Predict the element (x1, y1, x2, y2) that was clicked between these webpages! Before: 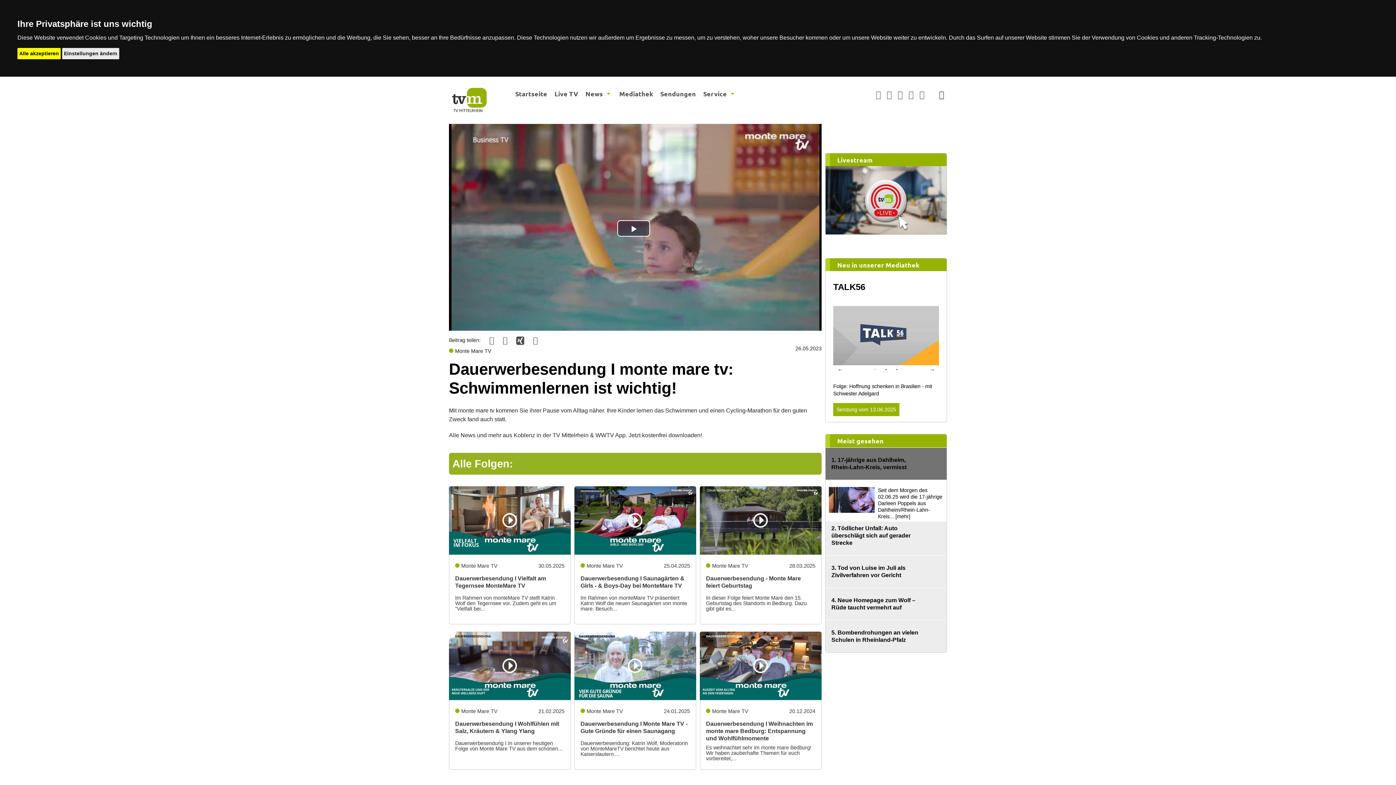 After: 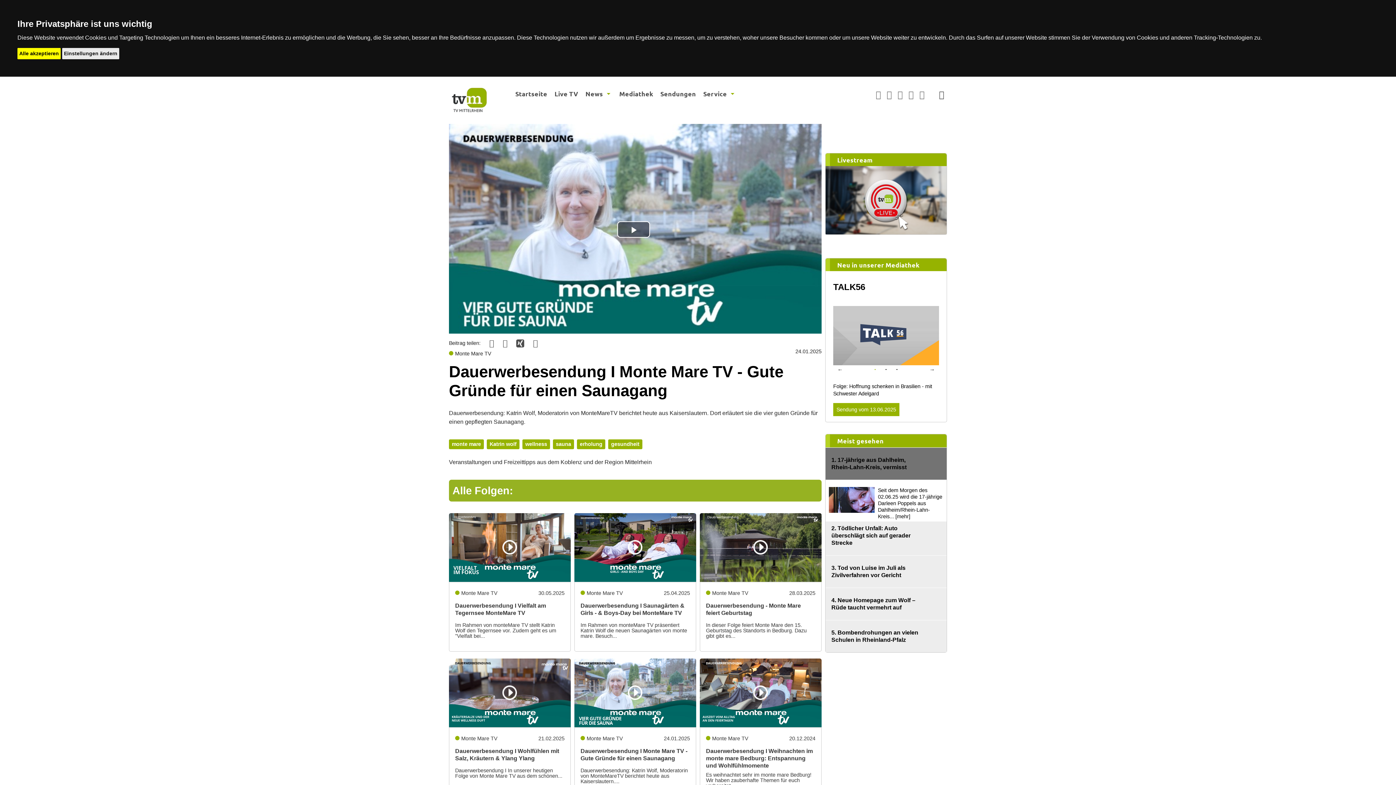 Action: label: Monte Mare TV

24.01.2025

Dauerwerbesendung I Monte Mare TV - Gute Gründe für einen Saunagang

Dauerwerbesendung: Katrin Wolf, Moderatorin von MonteMareTV berichtet heute aus Kaiserslautern.... bbox: (574, 631, 696, 771)